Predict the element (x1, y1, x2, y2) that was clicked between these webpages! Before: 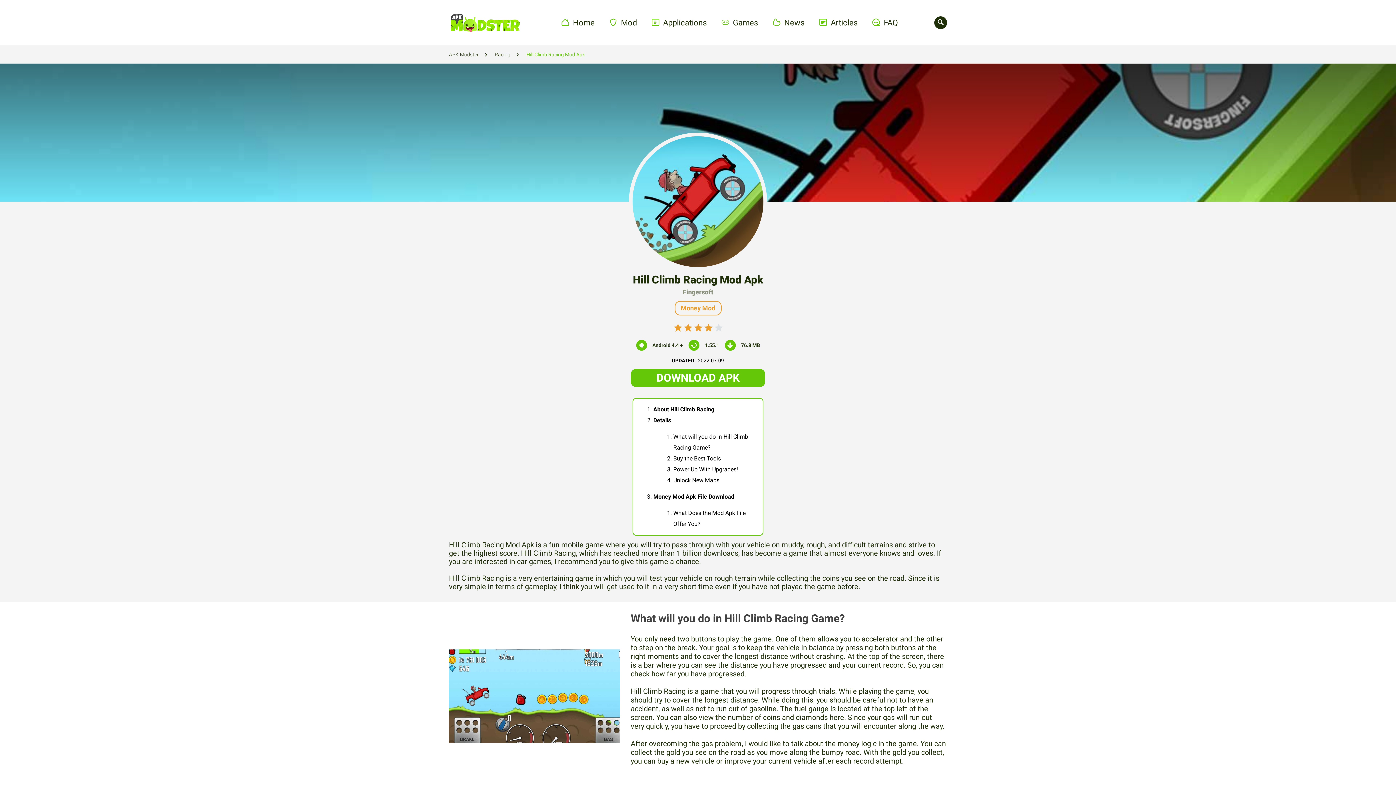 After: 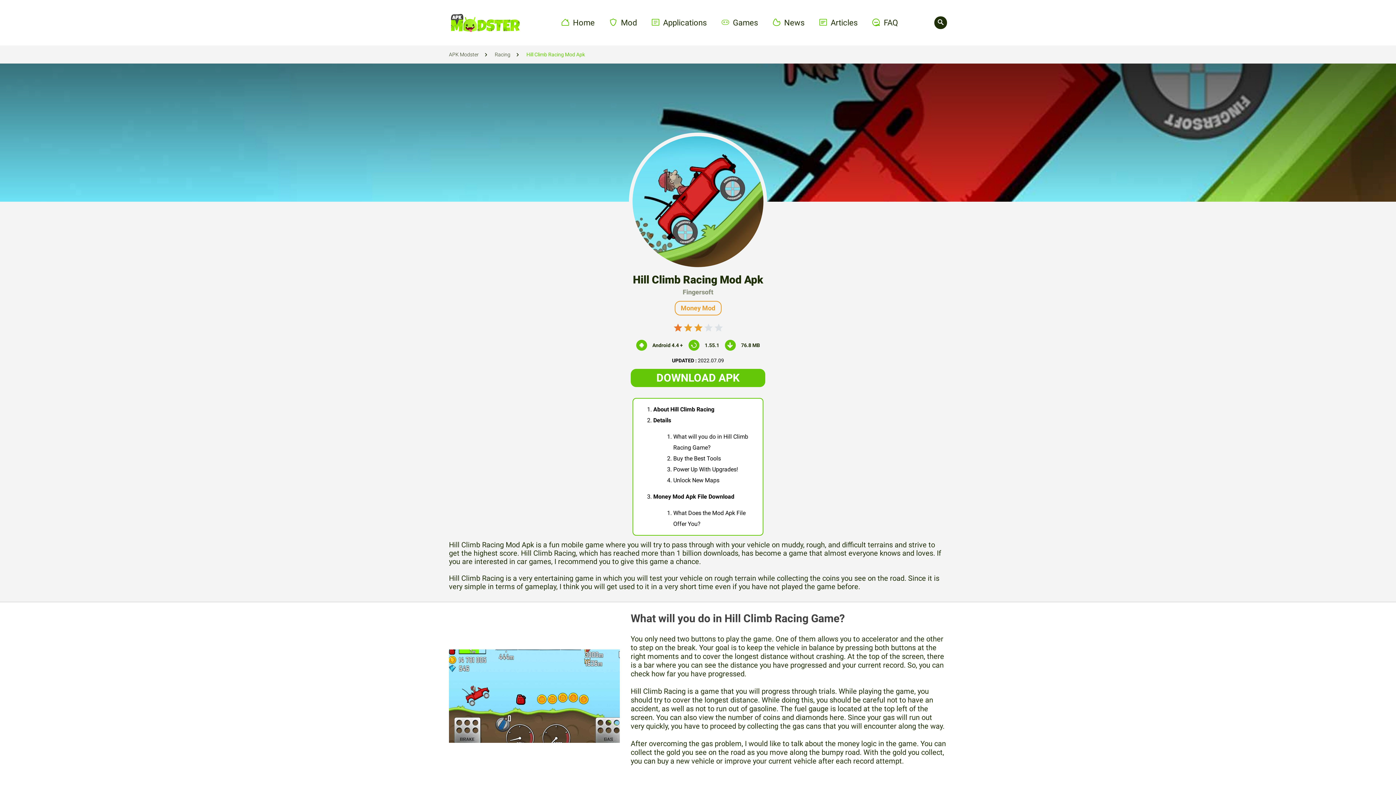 Action: label: 1 bbox: (673, 322, 683, 333)